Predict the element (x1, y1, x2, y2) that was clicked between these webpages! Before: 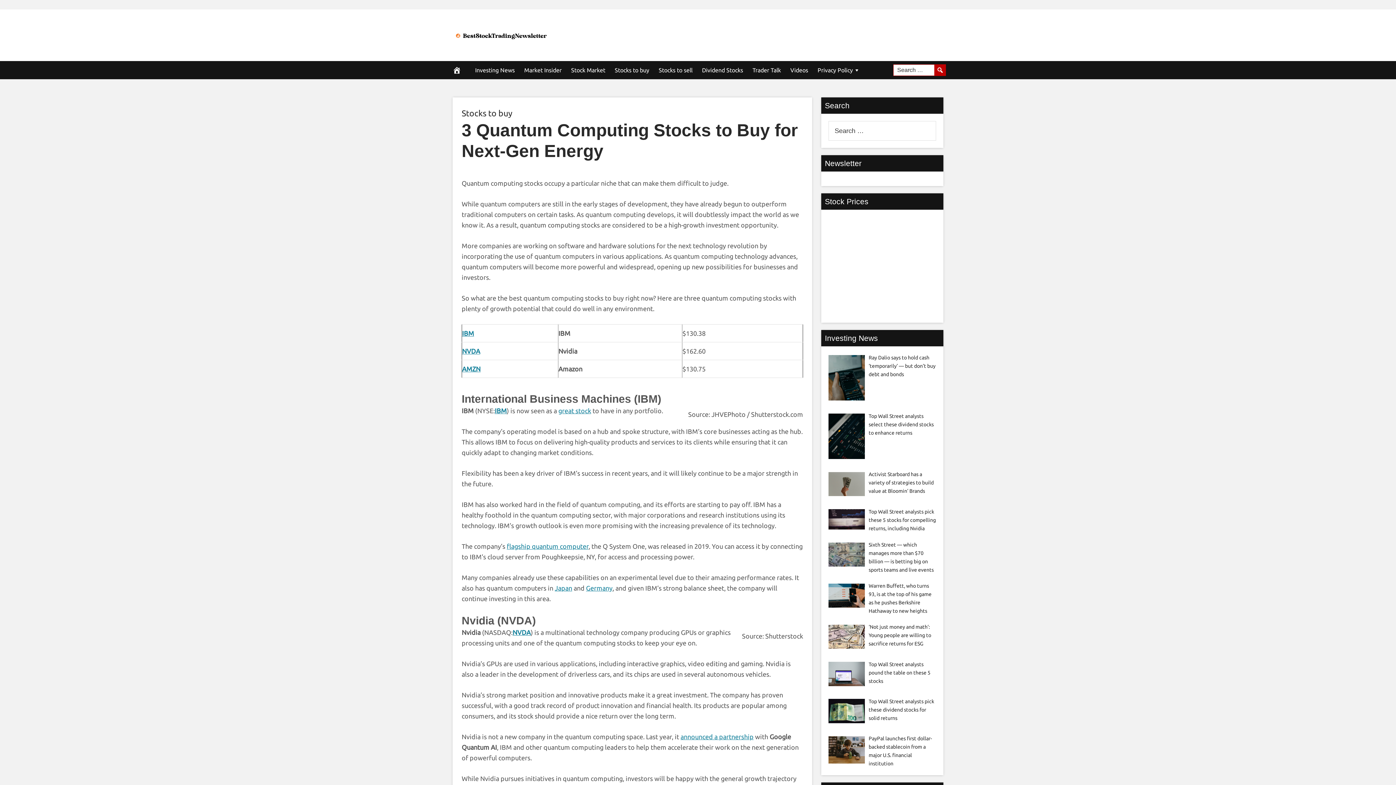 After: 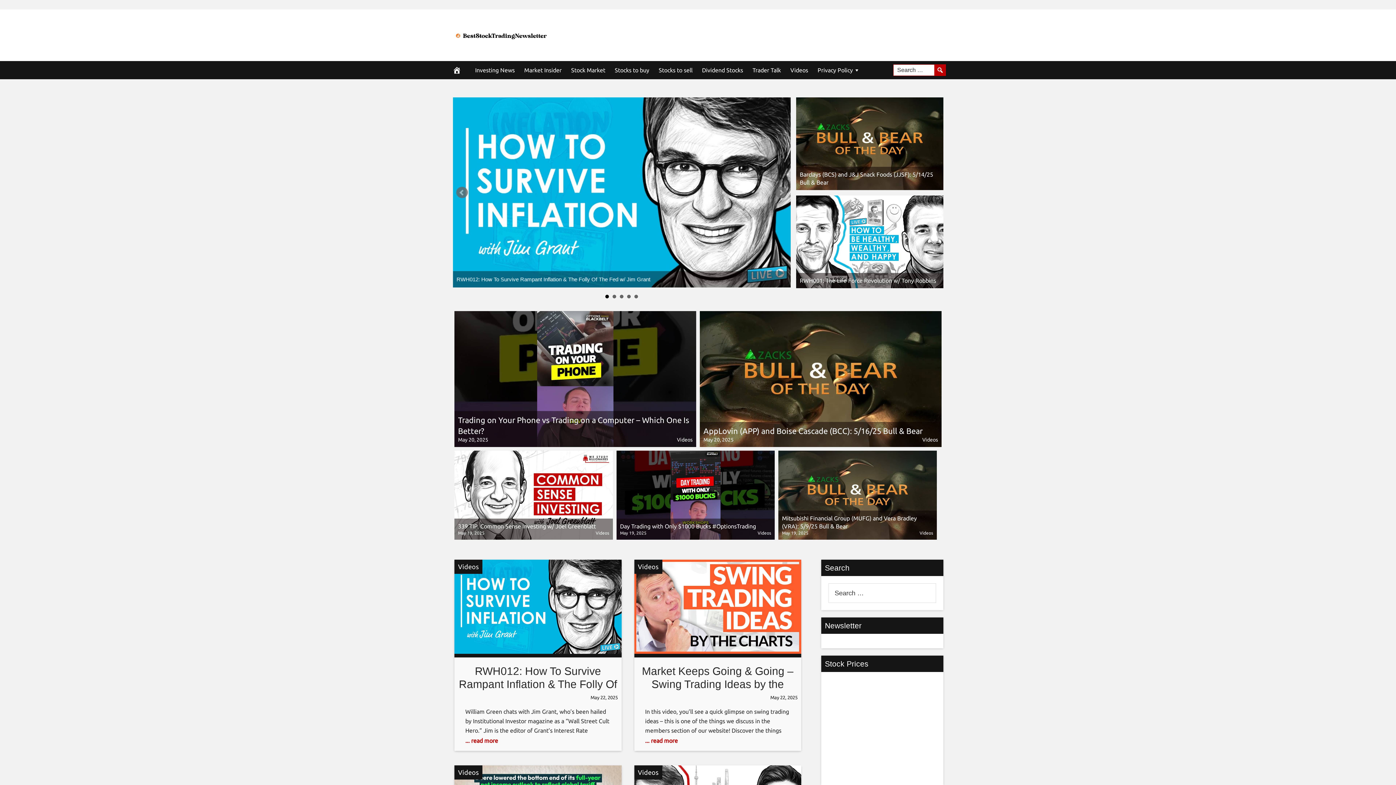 Action: bbox: (443, 61, 470, 79)